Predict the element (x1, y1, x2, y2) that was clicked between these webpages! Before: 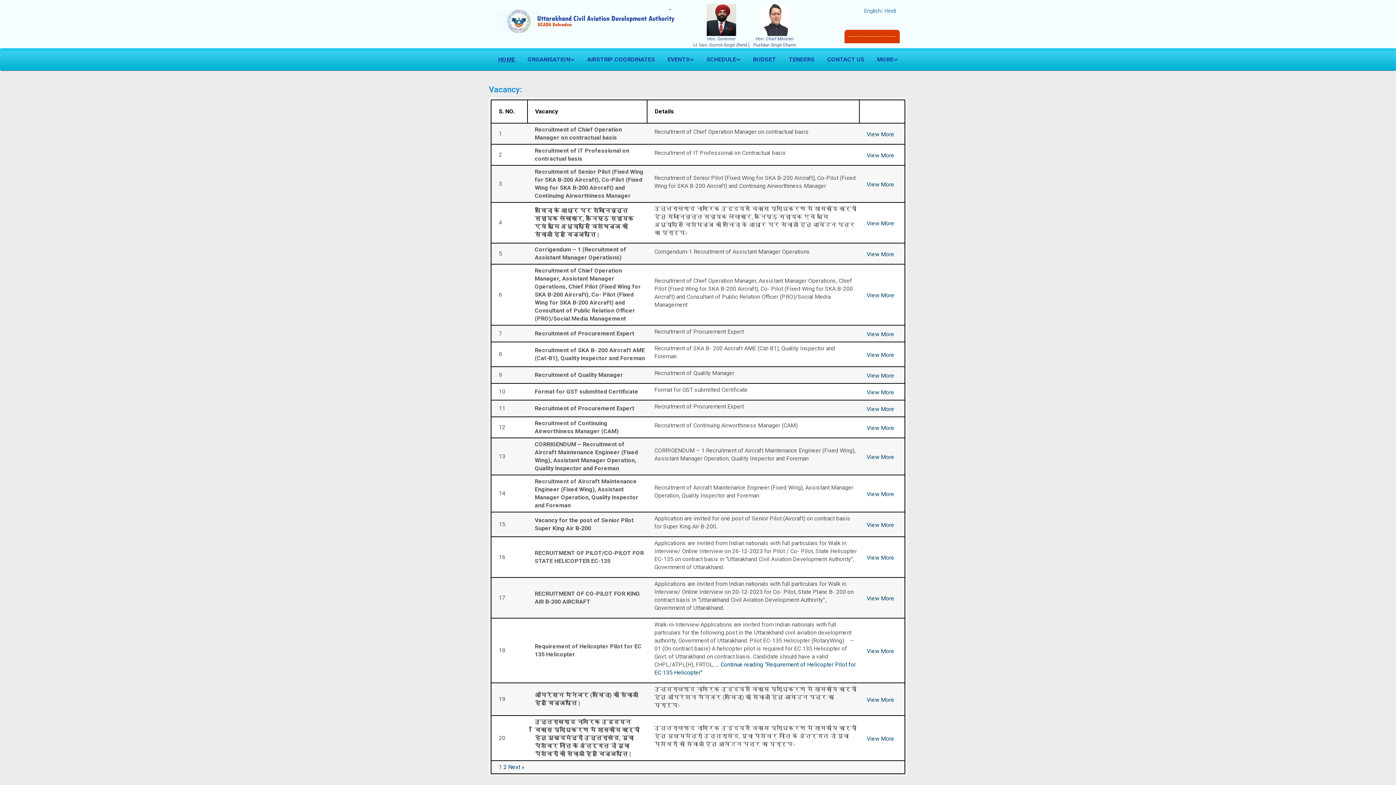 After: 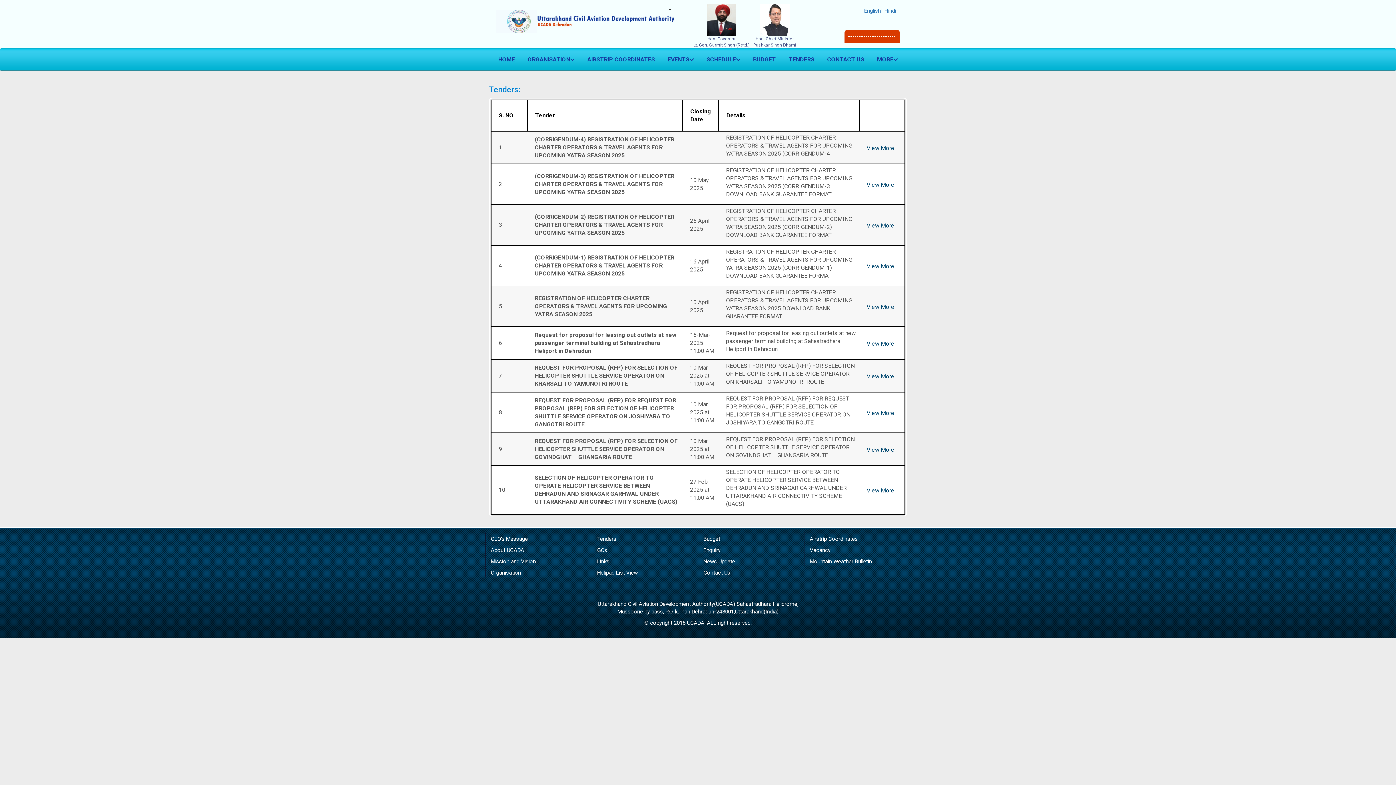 Action: bbox: (783, 48, 820, 70) label: TENDERS